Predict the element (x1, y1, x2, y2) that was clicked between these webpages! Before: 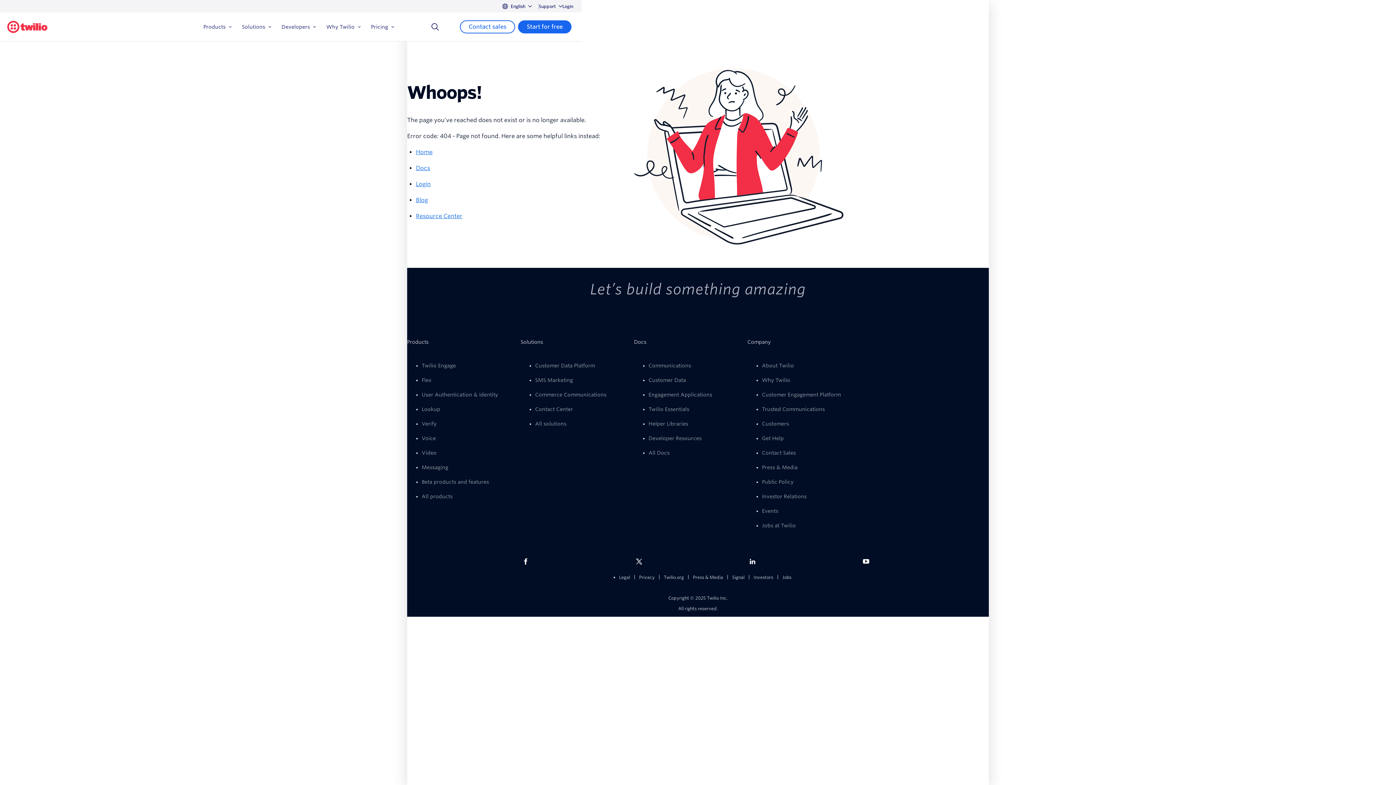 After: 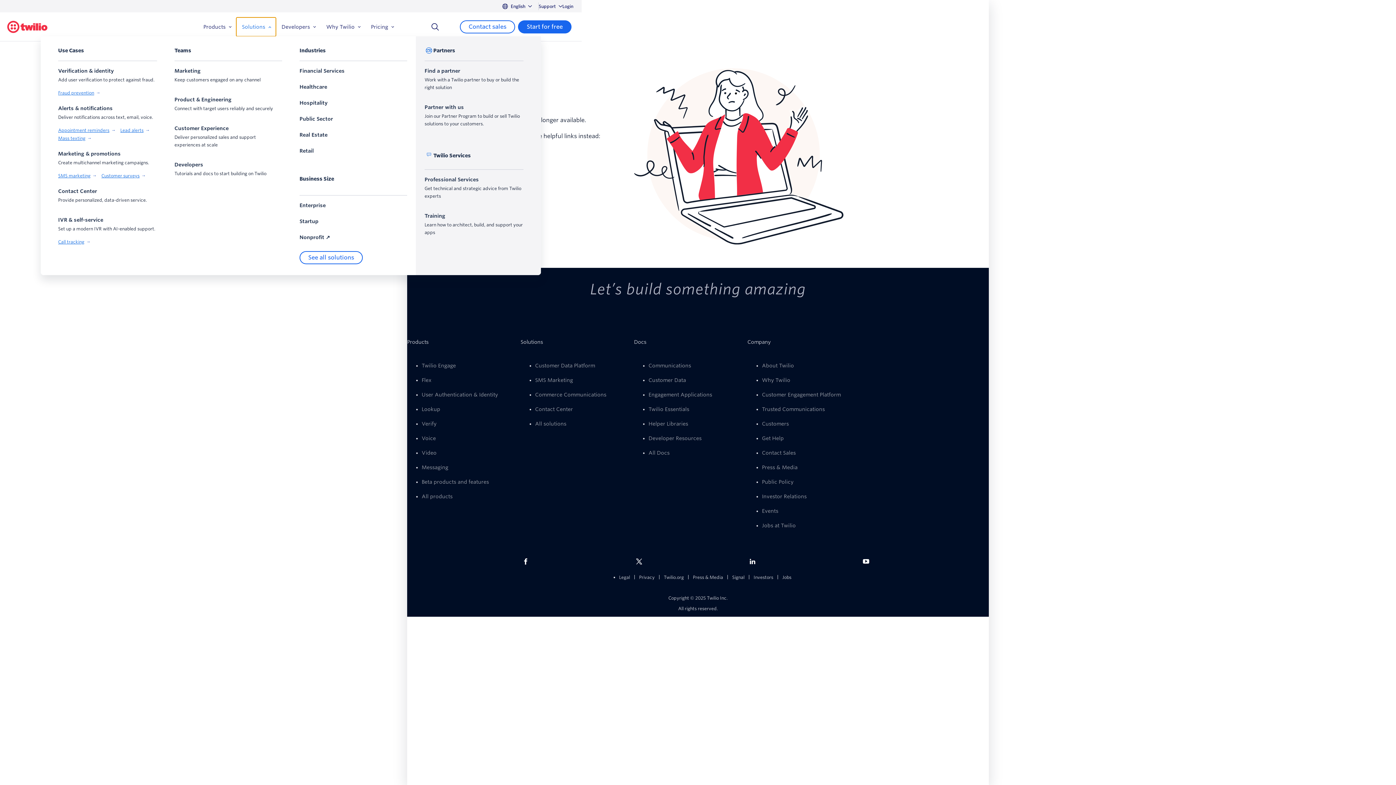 Action: label: Solutions bbox: (236, 17, 275, 36)